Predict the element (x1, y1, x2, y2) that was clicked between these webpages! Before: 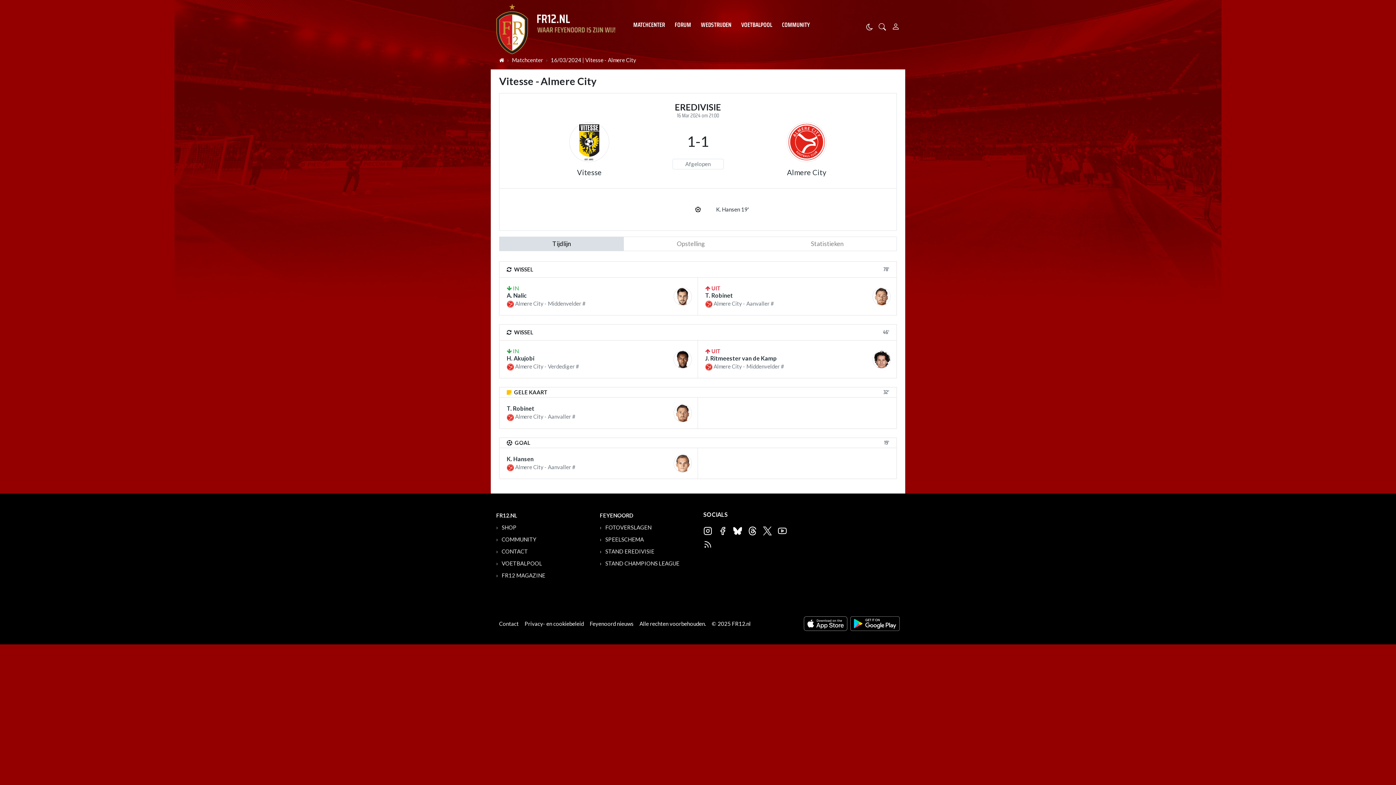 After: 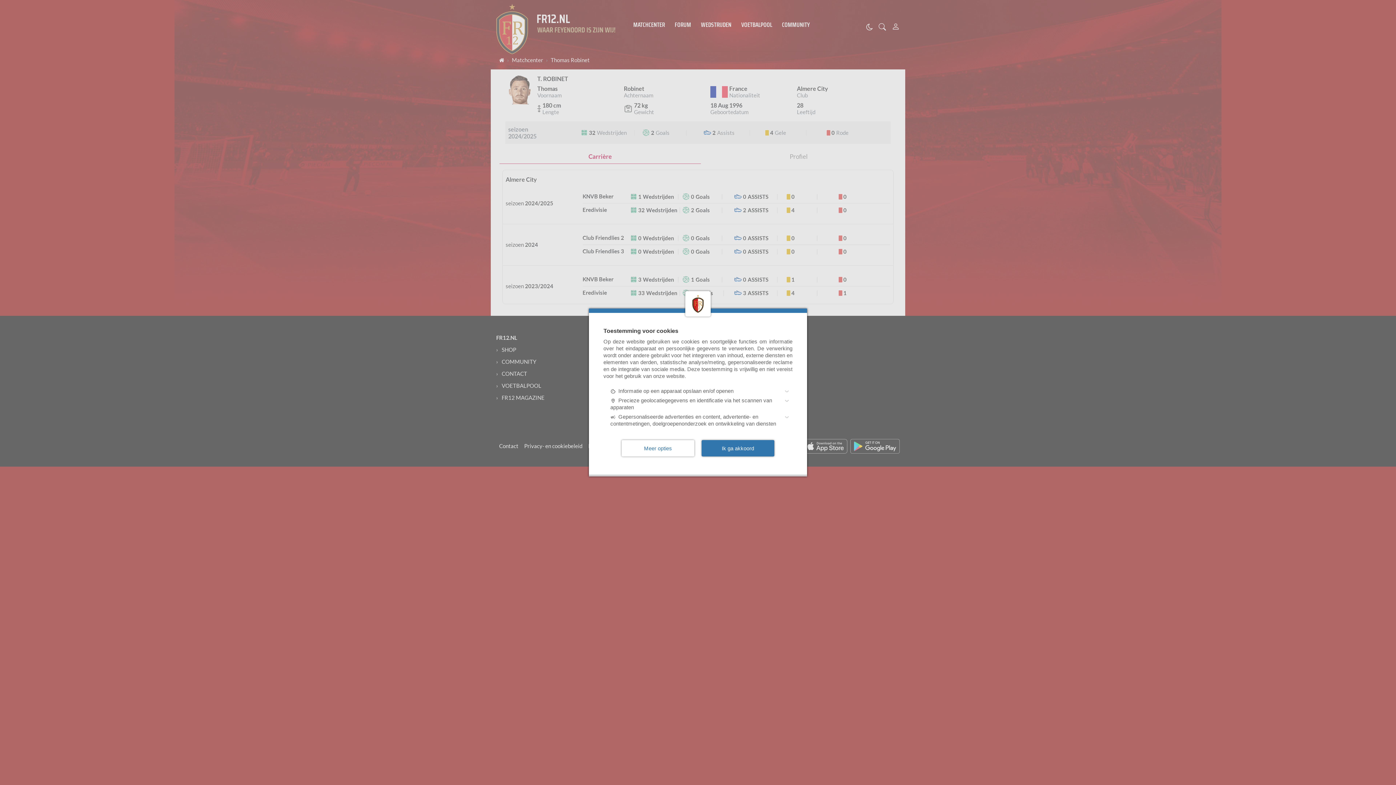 Action: bbox: (506, 405, 534, 412) label: T. Robinet